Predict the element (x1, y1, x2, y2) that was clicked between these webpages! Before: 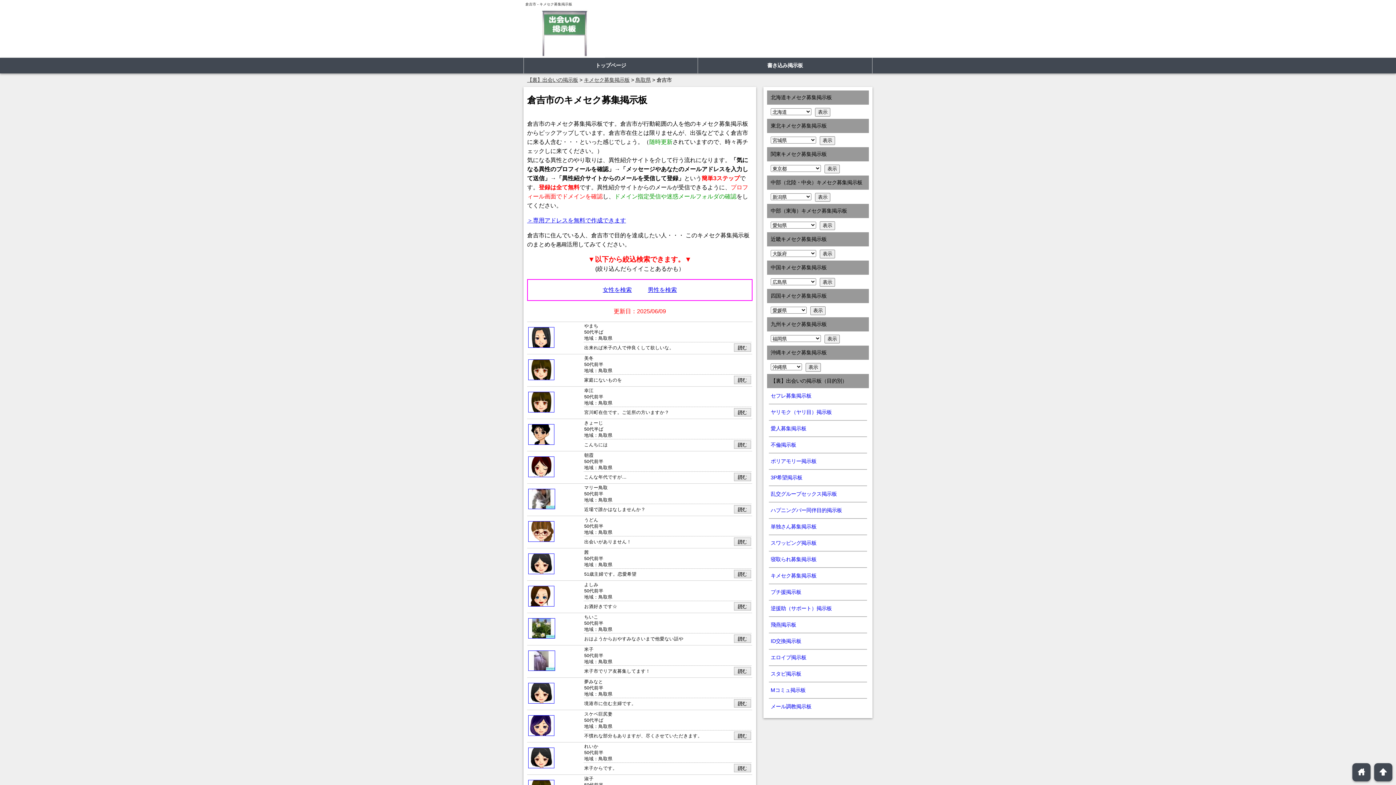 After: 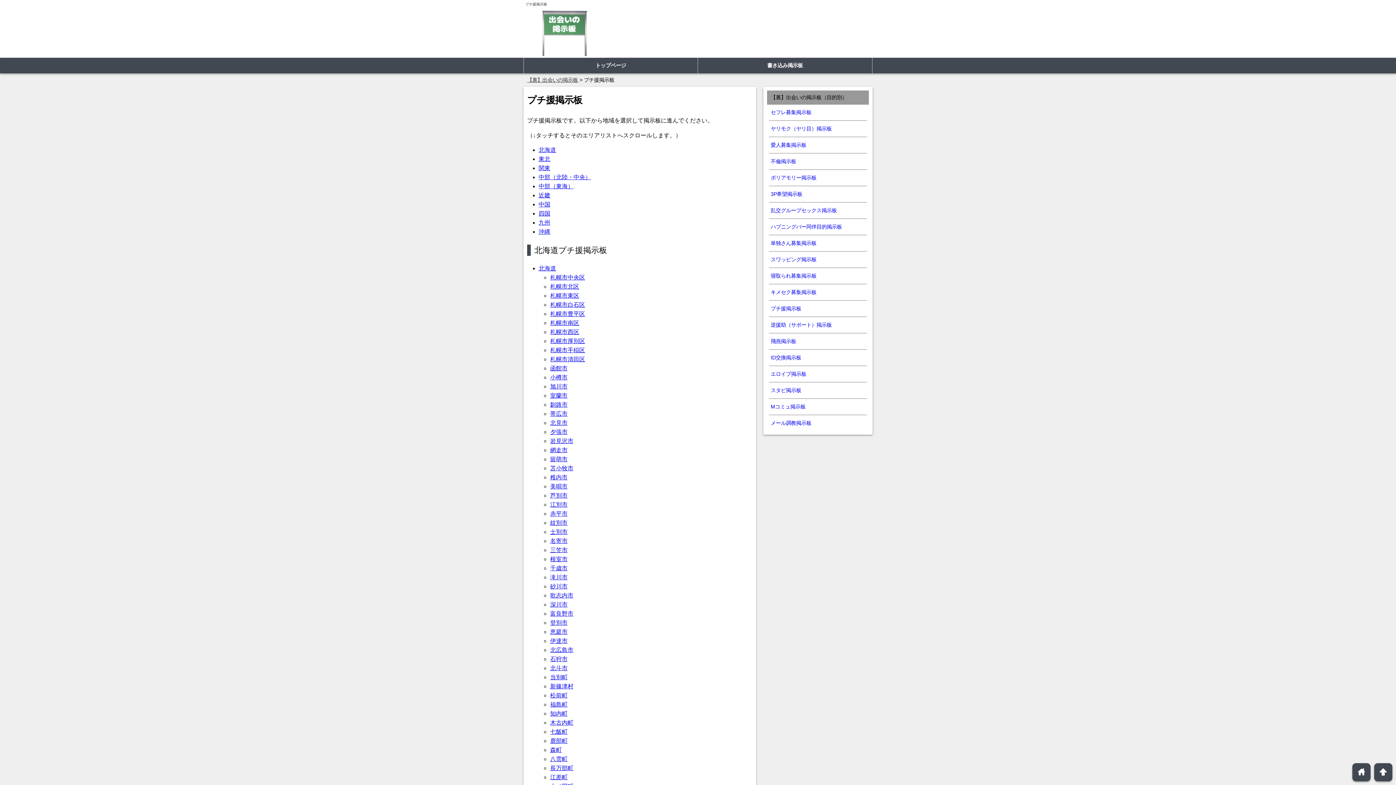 Action: bbox: (770, 589, 801, 595) label: プチ援掲示板